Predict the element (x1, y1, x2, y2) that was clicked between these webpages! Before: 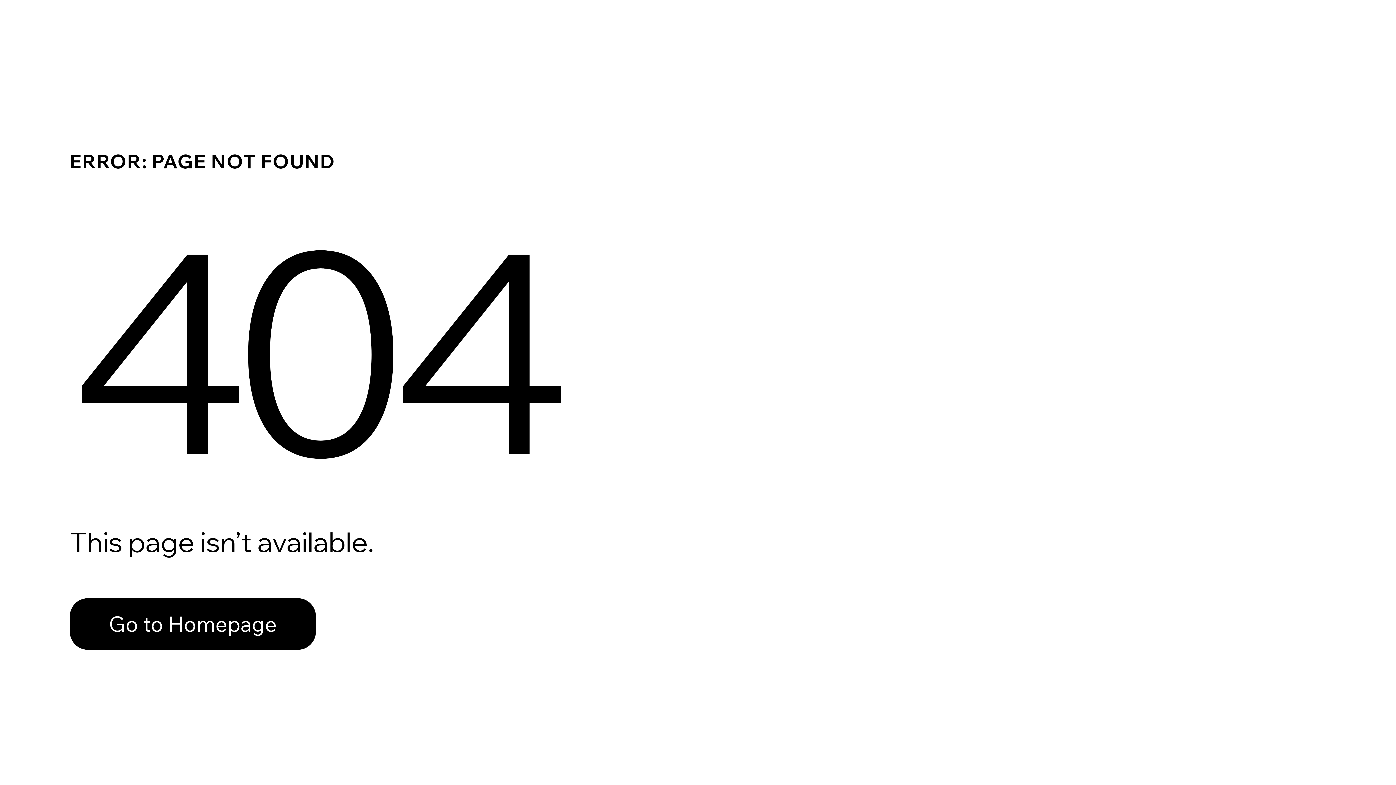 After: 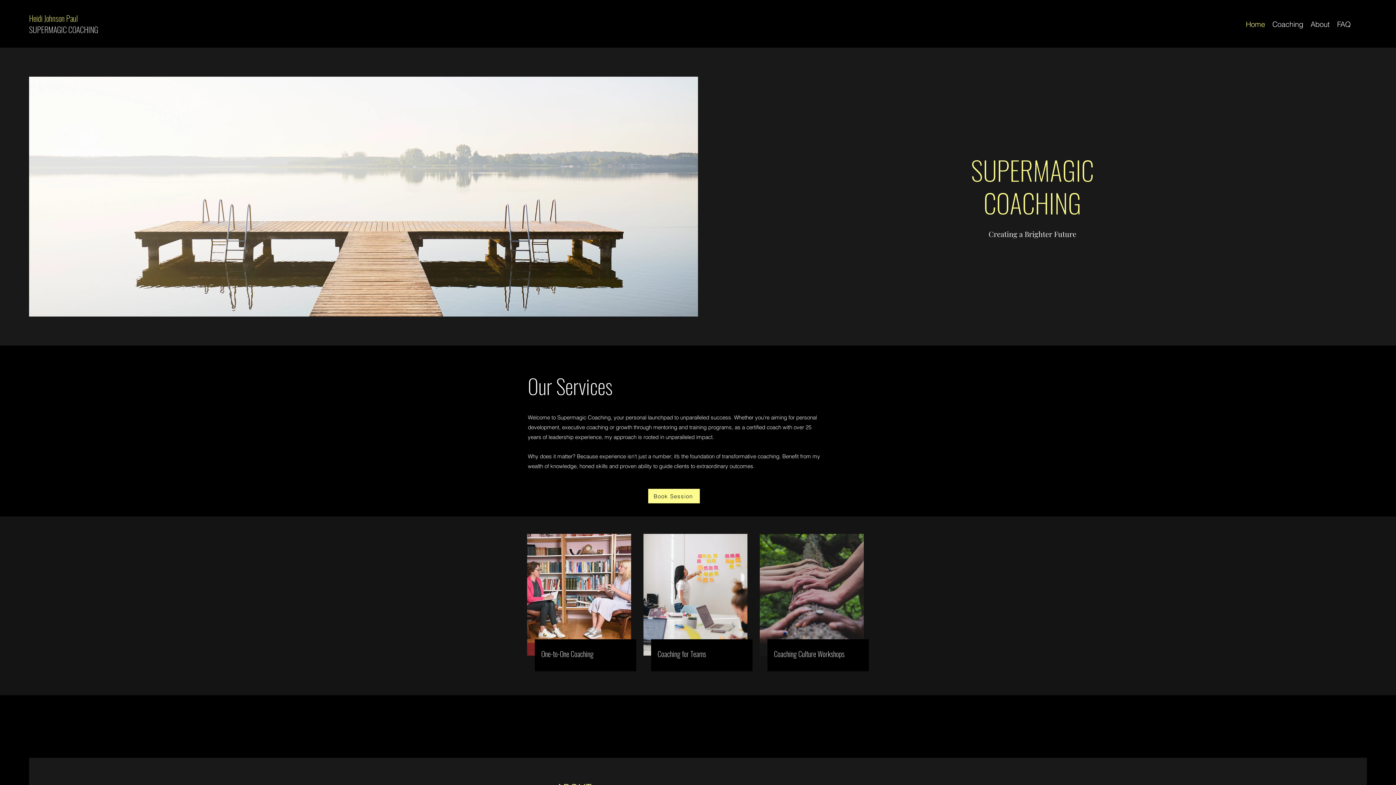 Action: label: Go to Homepage bbox: (69, 582, 768, 659)